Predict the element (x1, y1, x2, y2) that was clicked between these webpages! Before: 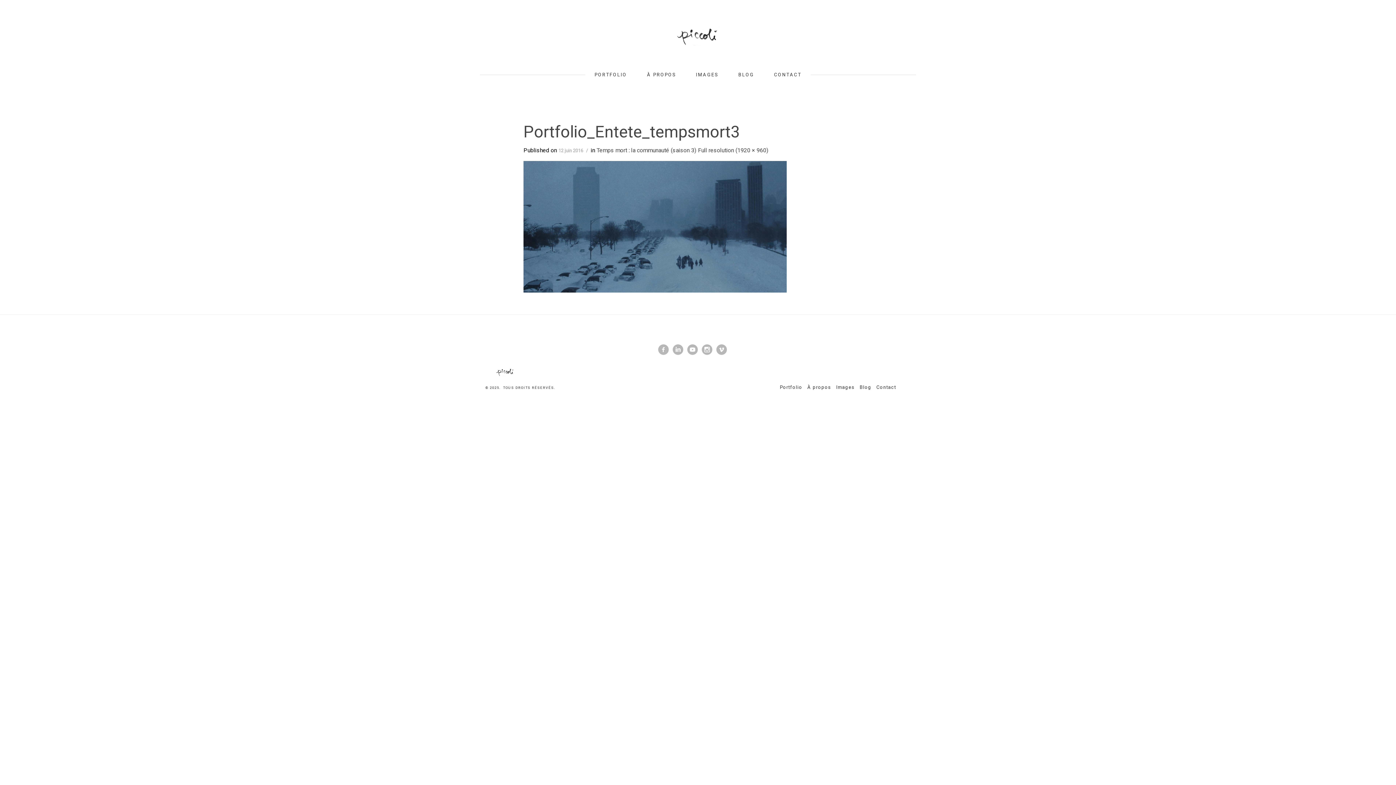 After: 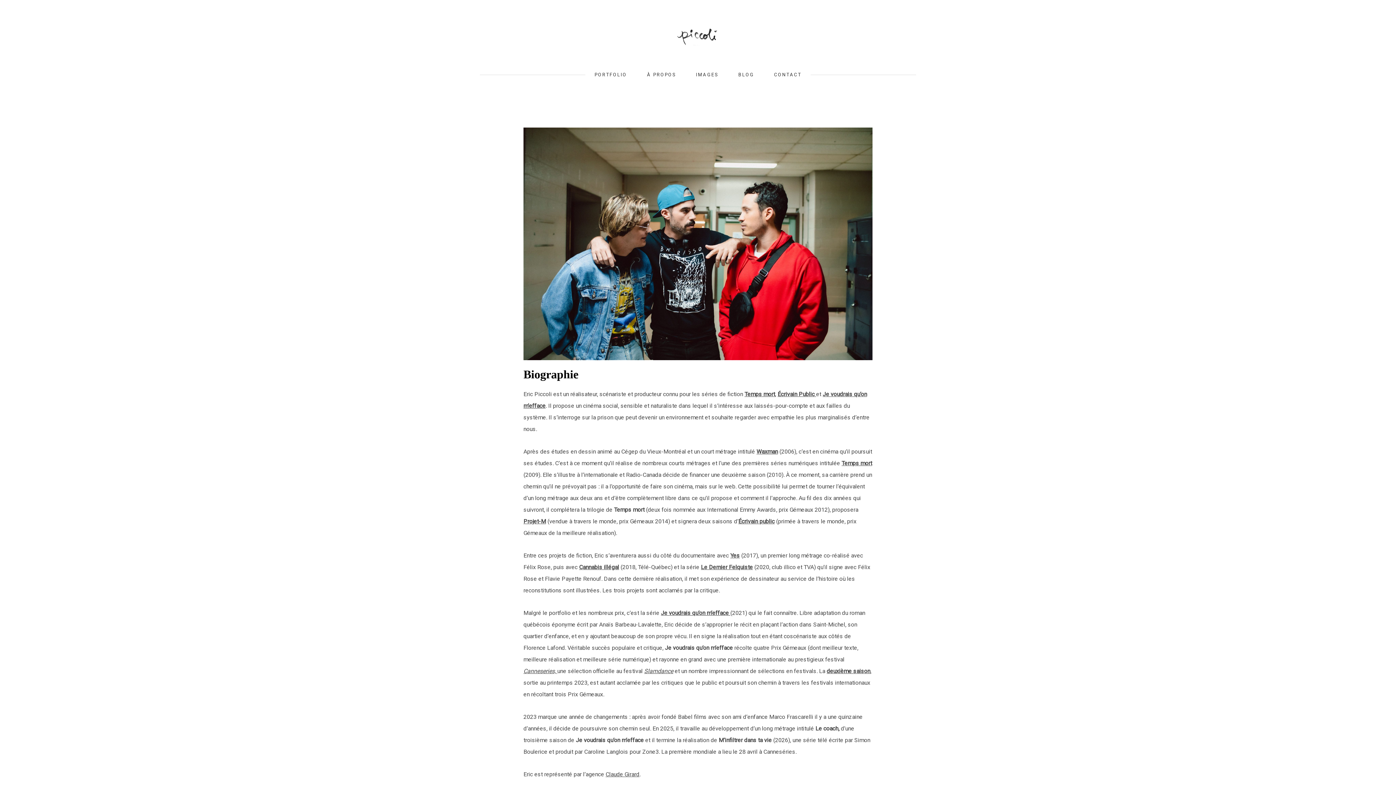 Action: label: À propos bbox: (807, 384, 831, 390)